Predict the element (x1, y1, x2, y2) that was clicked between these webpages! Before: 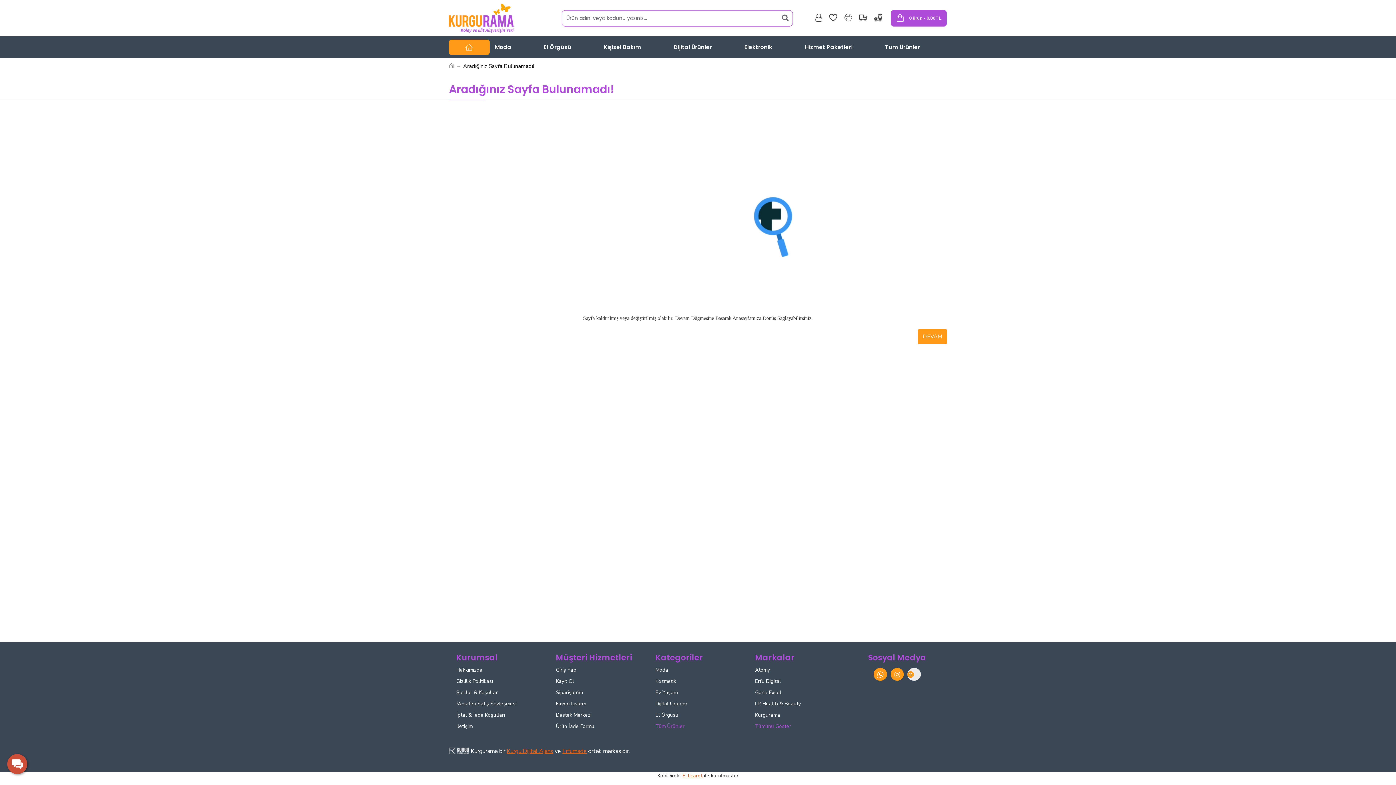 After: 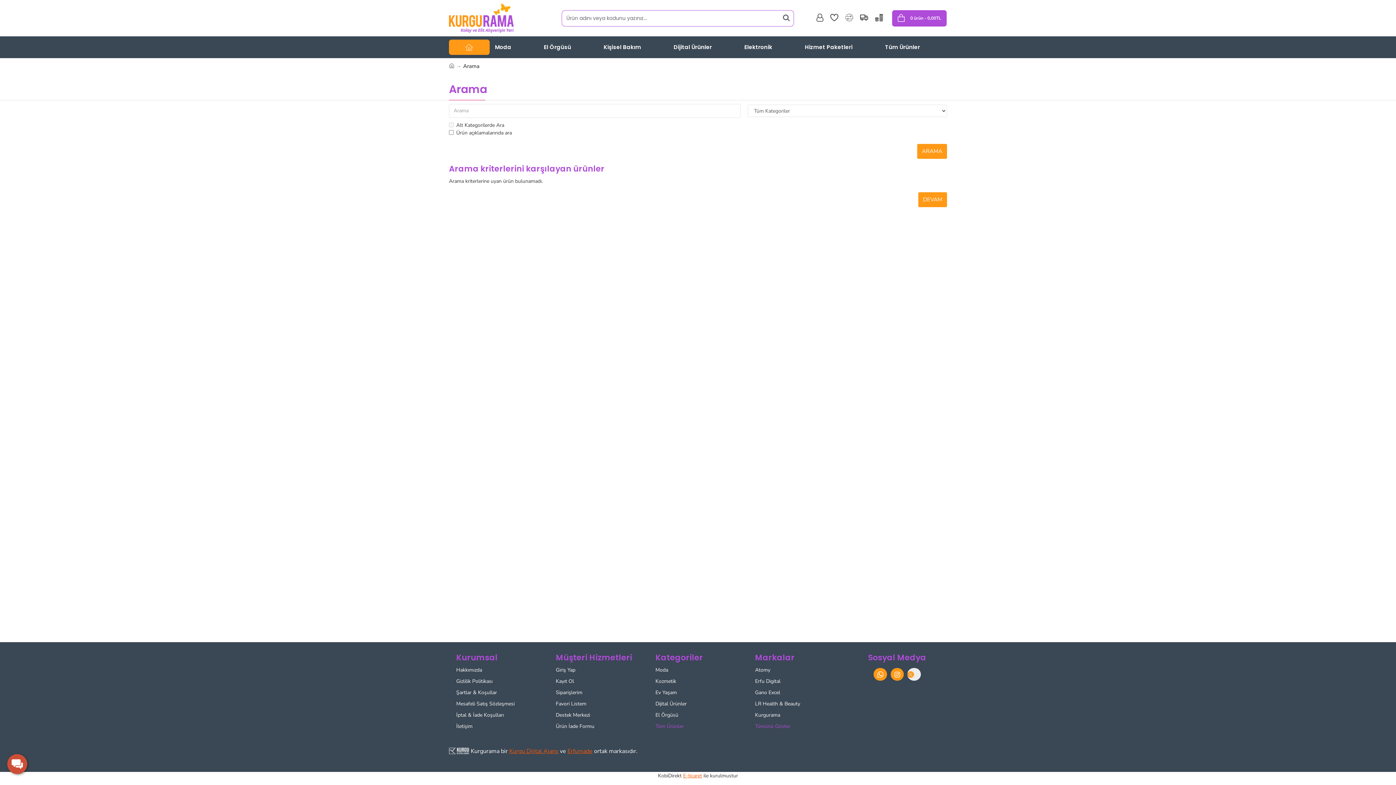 Action: bbox: (778, 10, 792, 26)